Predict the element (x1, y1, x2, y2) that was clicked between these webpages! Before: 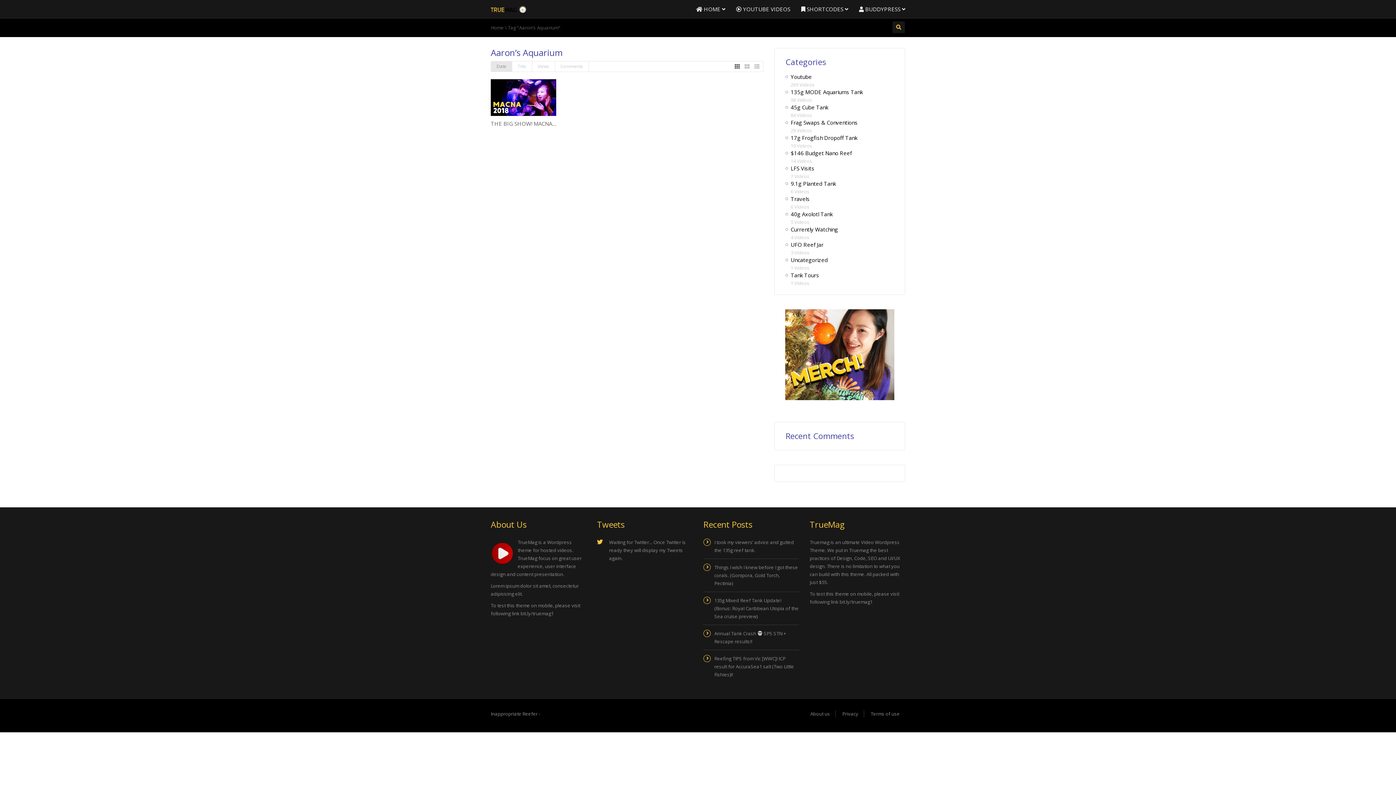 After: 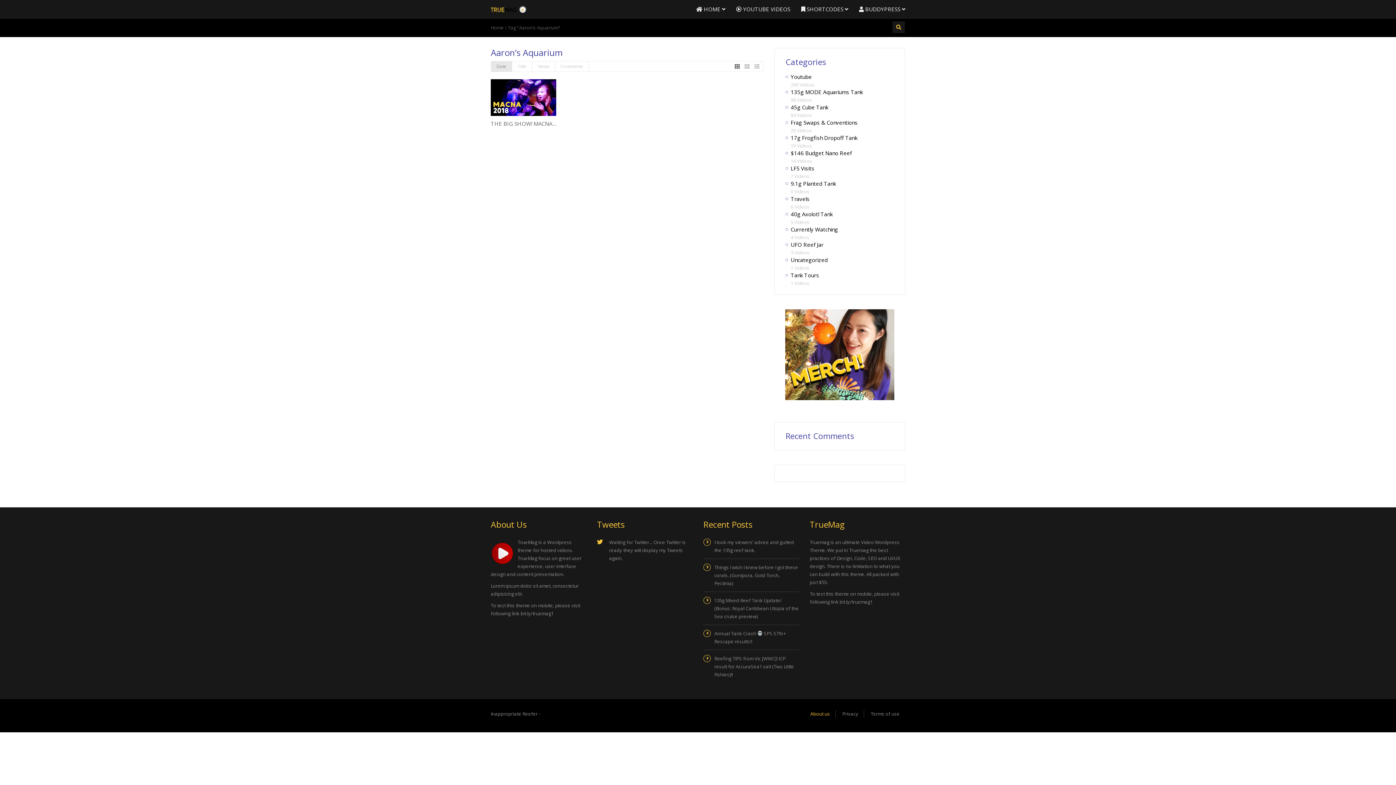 Action: bbox: (810, 710, 830, 717) label: About us